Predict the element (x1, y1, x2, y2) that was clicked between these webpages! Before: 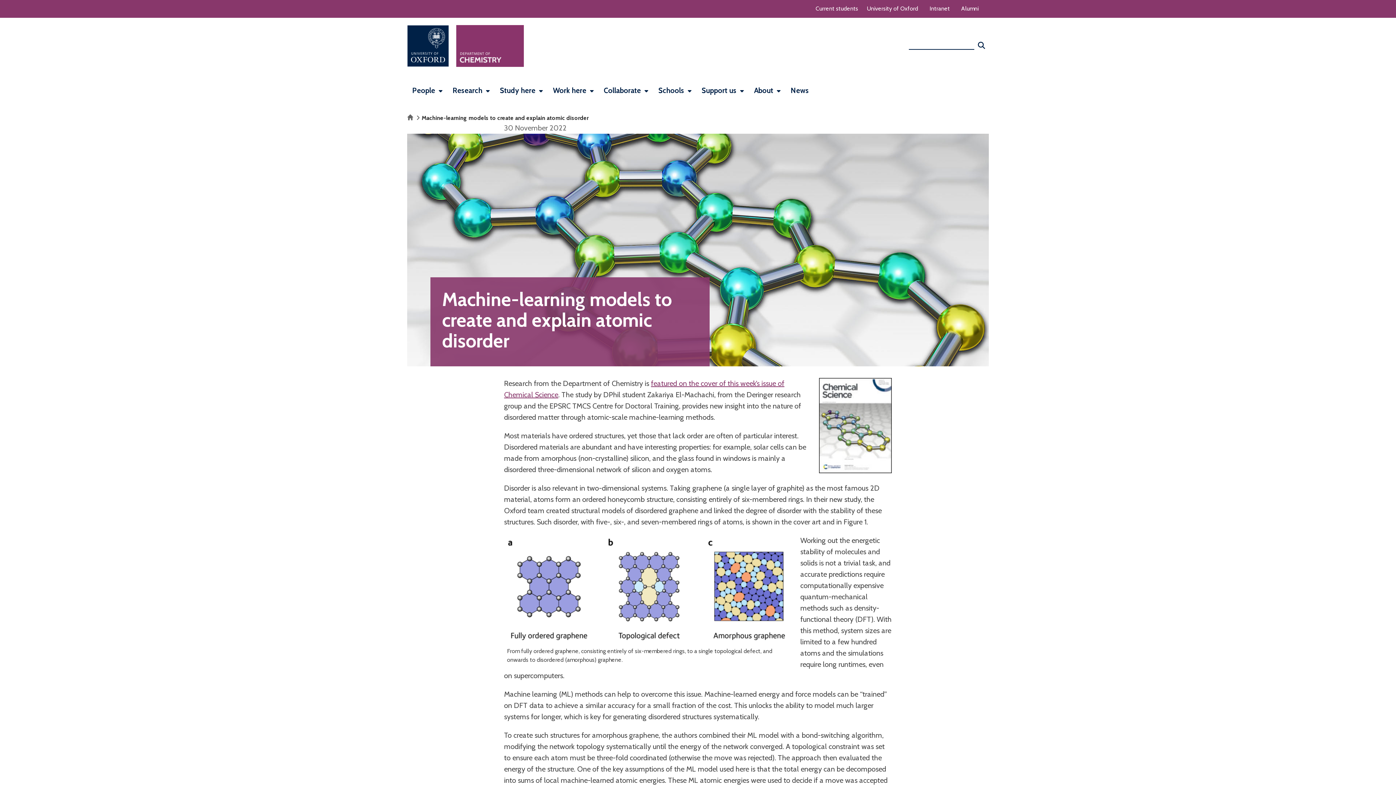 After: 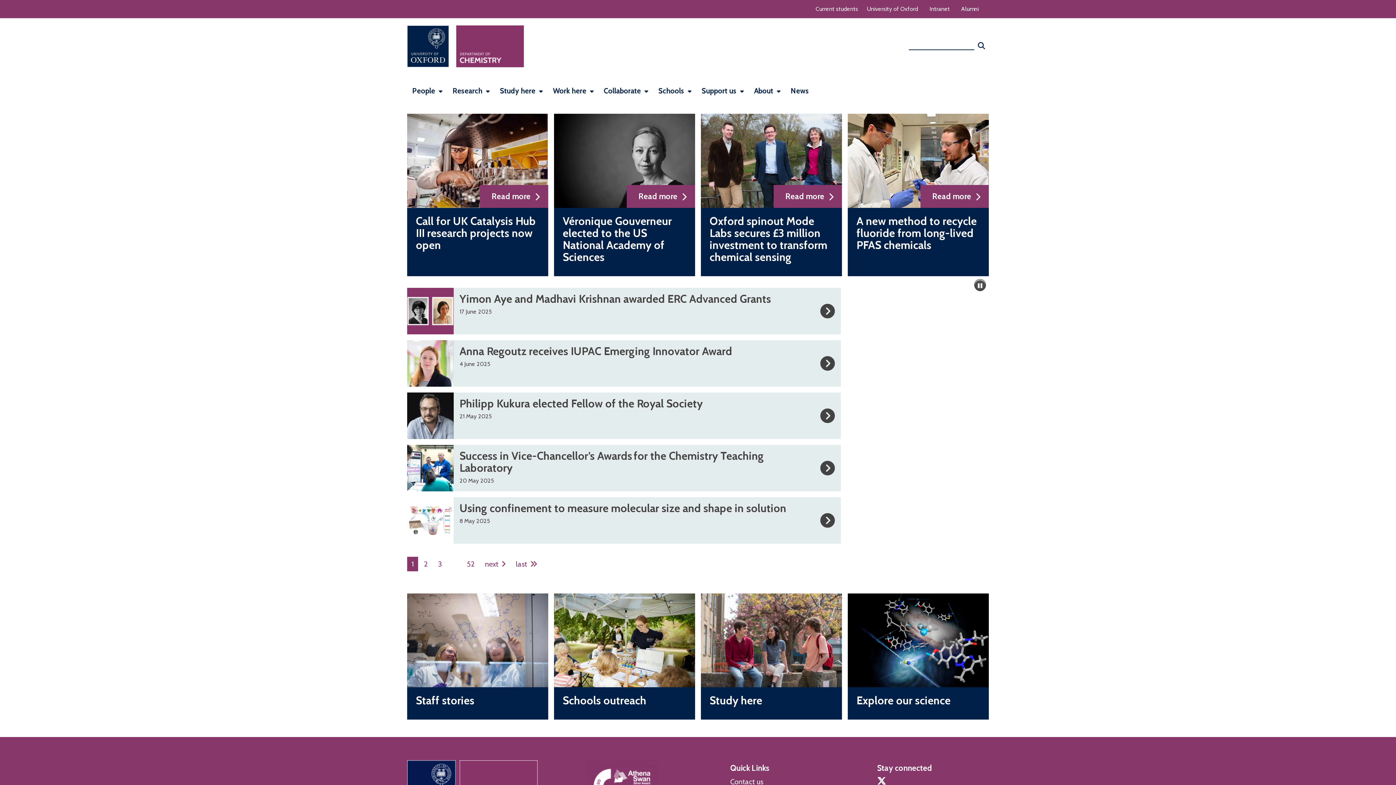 Action: bbox: (407, 114, 413, 120) label: Home